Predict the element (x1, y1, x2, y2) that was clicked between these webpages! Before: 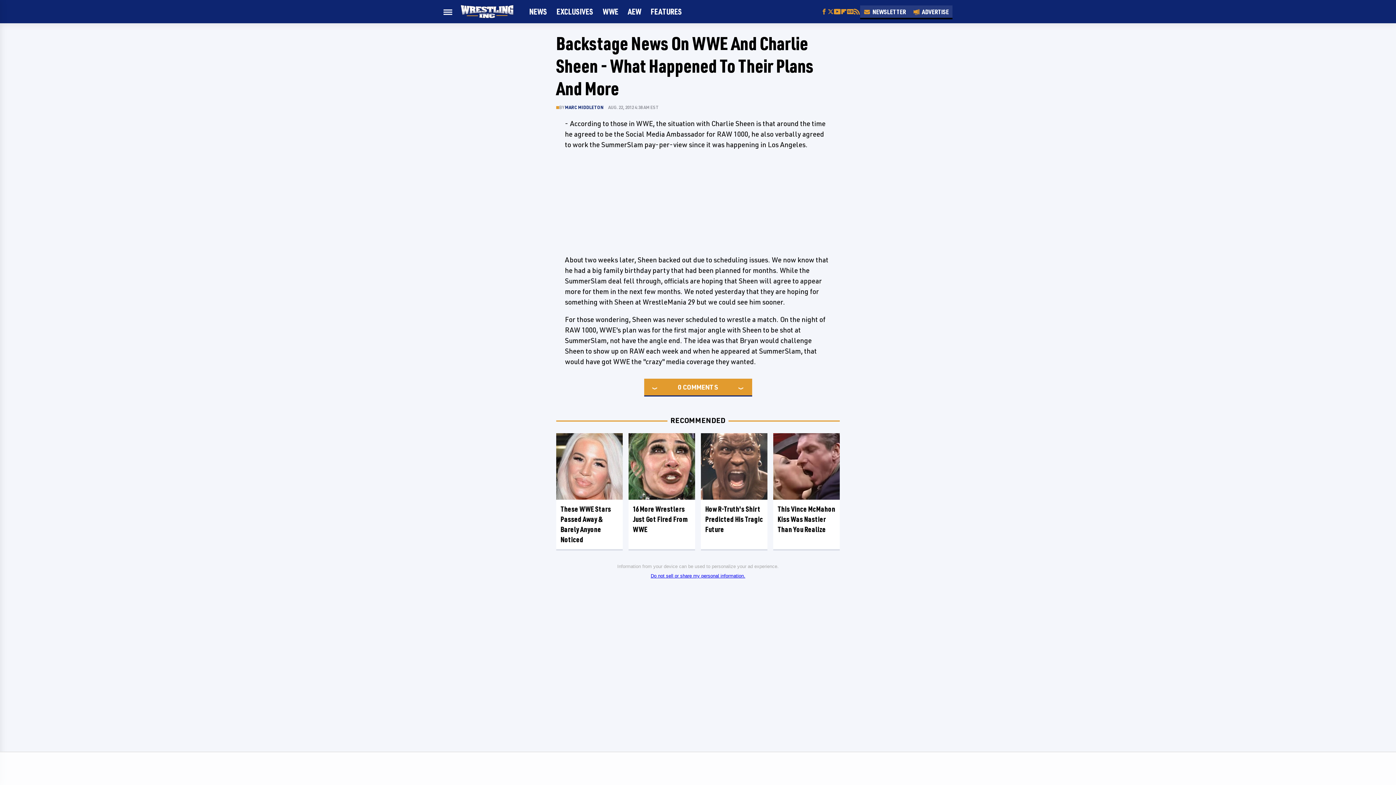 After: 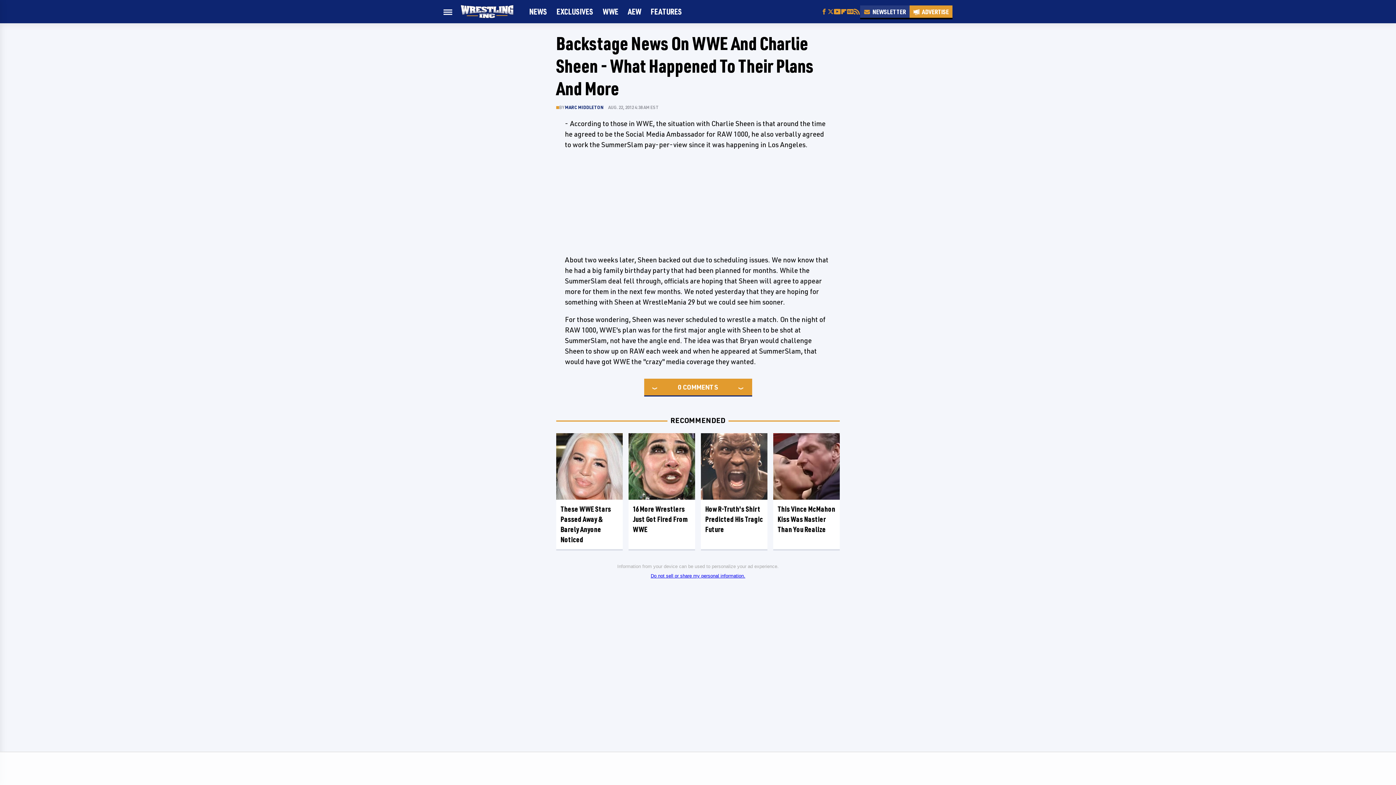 Action: bbox: (909, 5, 952, 17) label: Advertise